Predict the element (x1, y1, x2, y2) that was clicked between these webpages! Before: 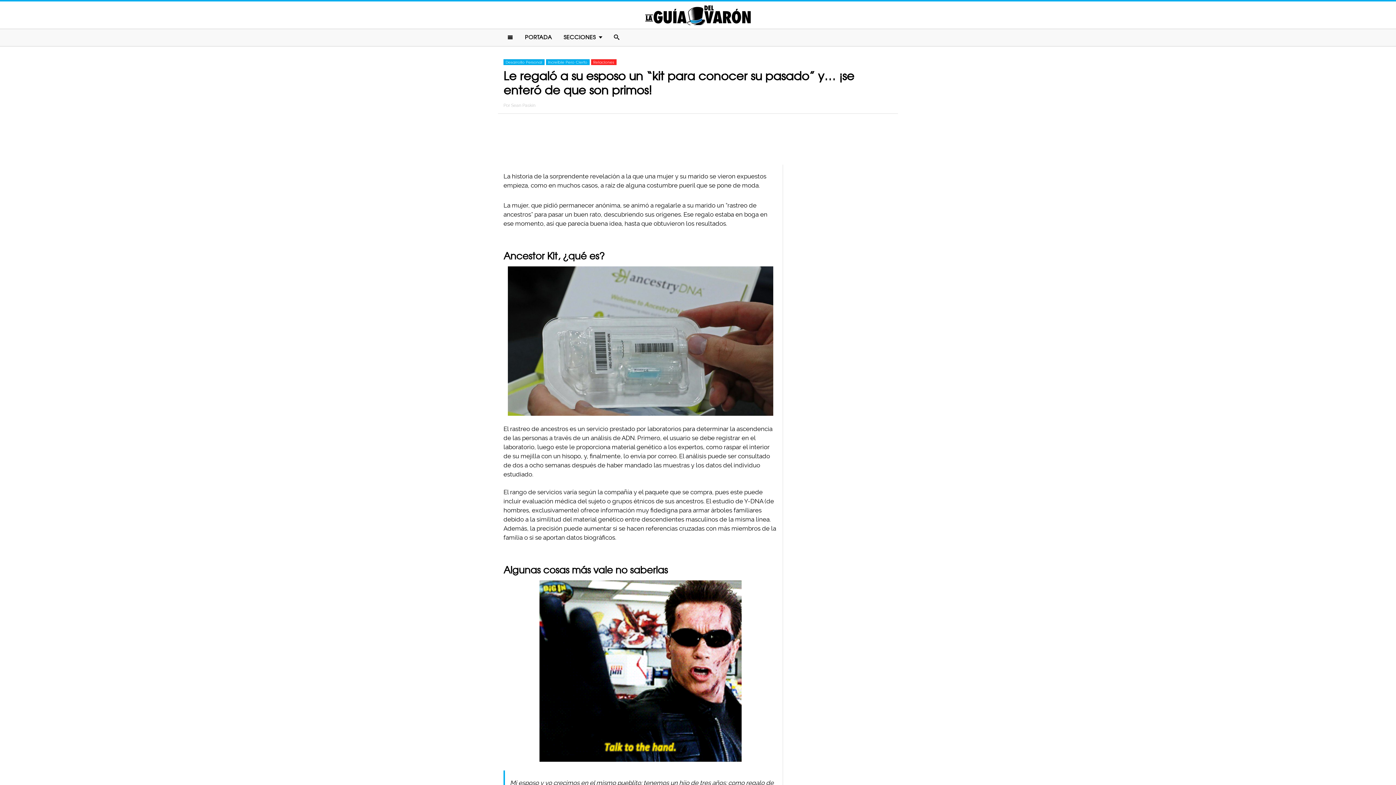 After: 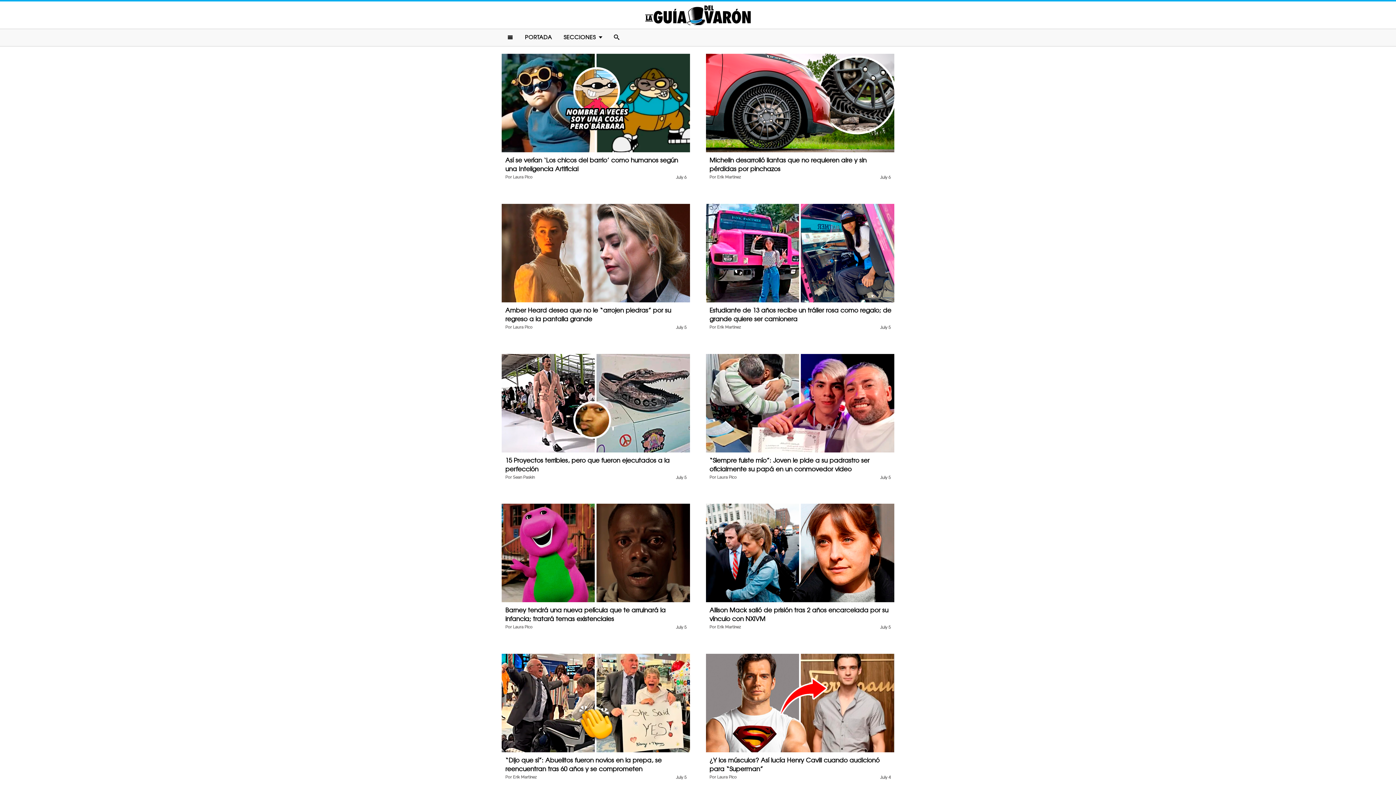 Action: bbox: (519, 29, 557, 45) label: PORTADA